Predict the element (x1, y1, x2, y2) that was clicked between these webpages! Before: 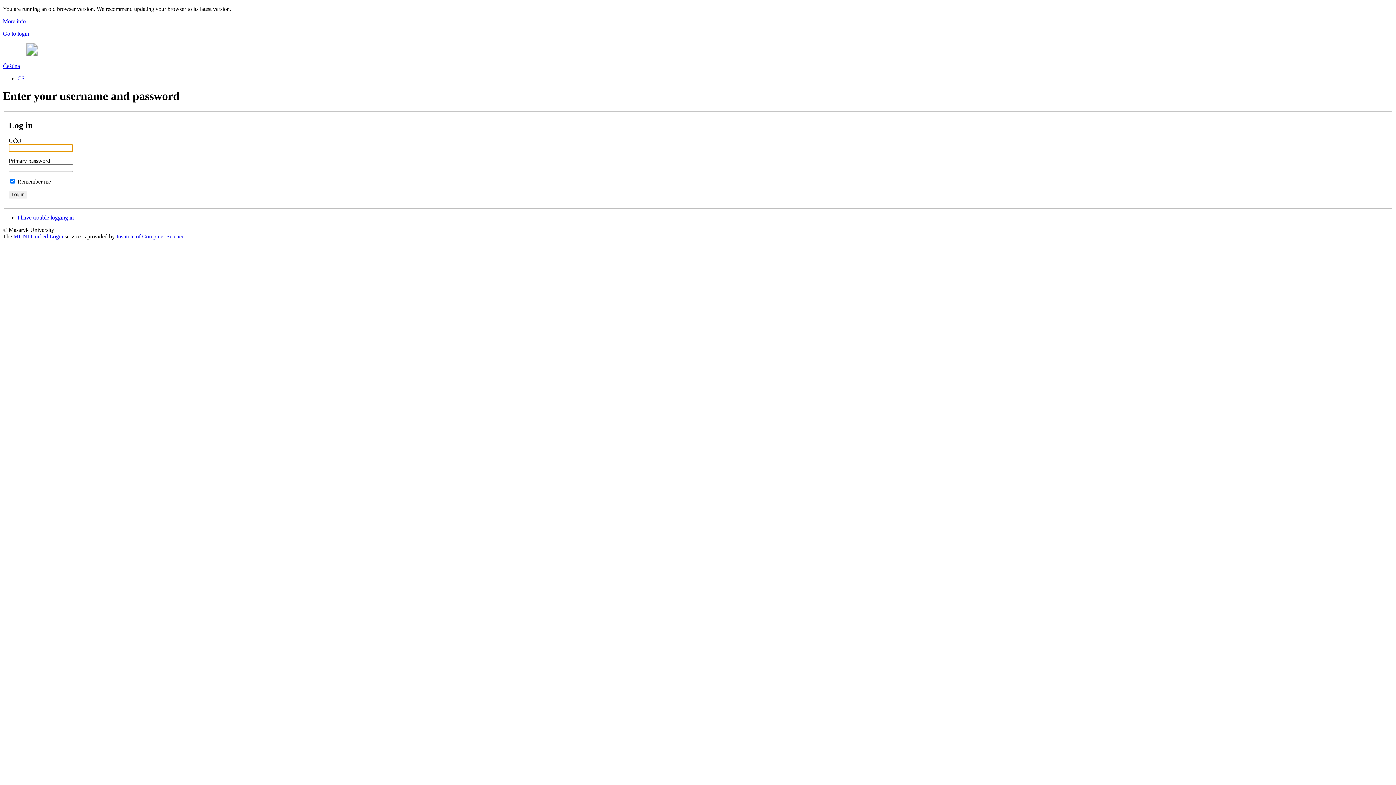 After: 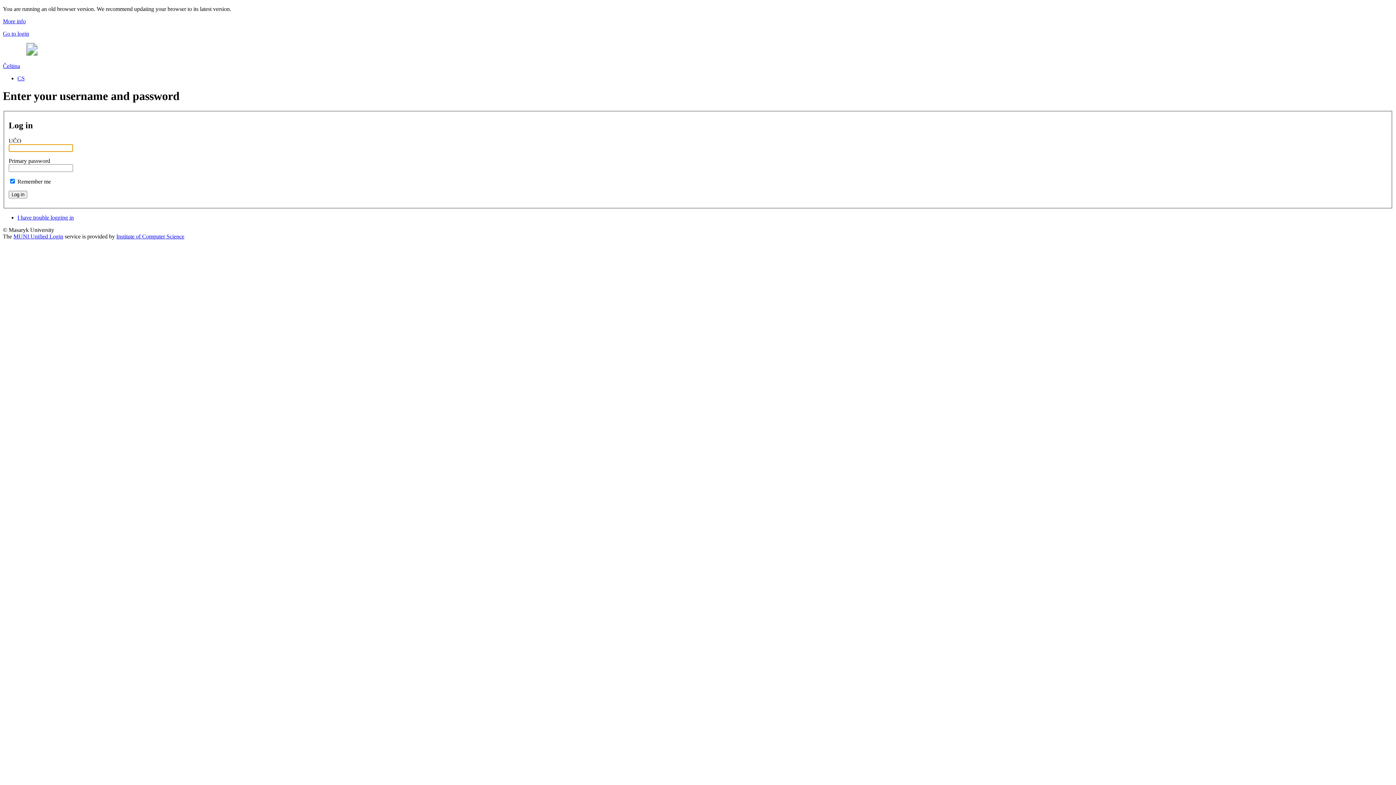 Action: label: Go to login bbox: (2, 30, 29, 36)